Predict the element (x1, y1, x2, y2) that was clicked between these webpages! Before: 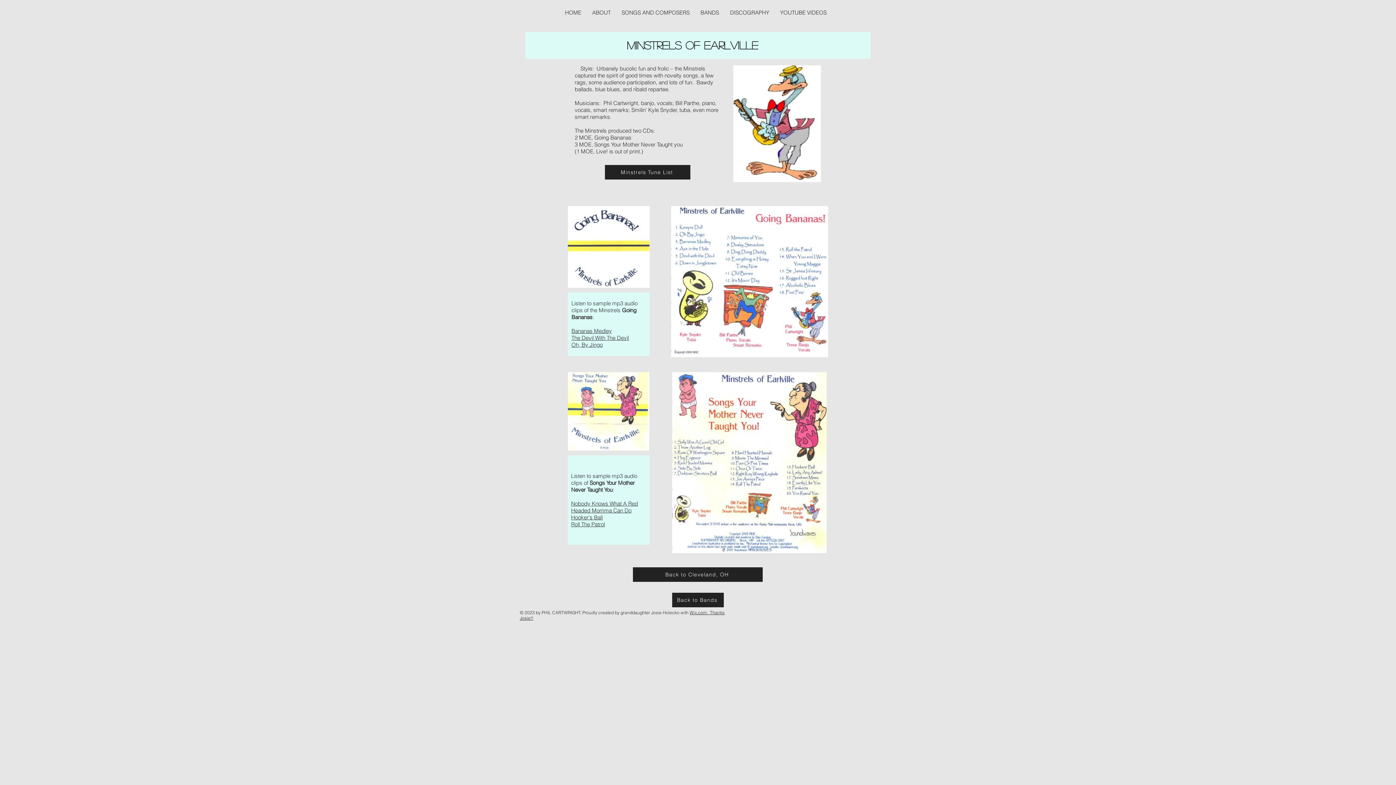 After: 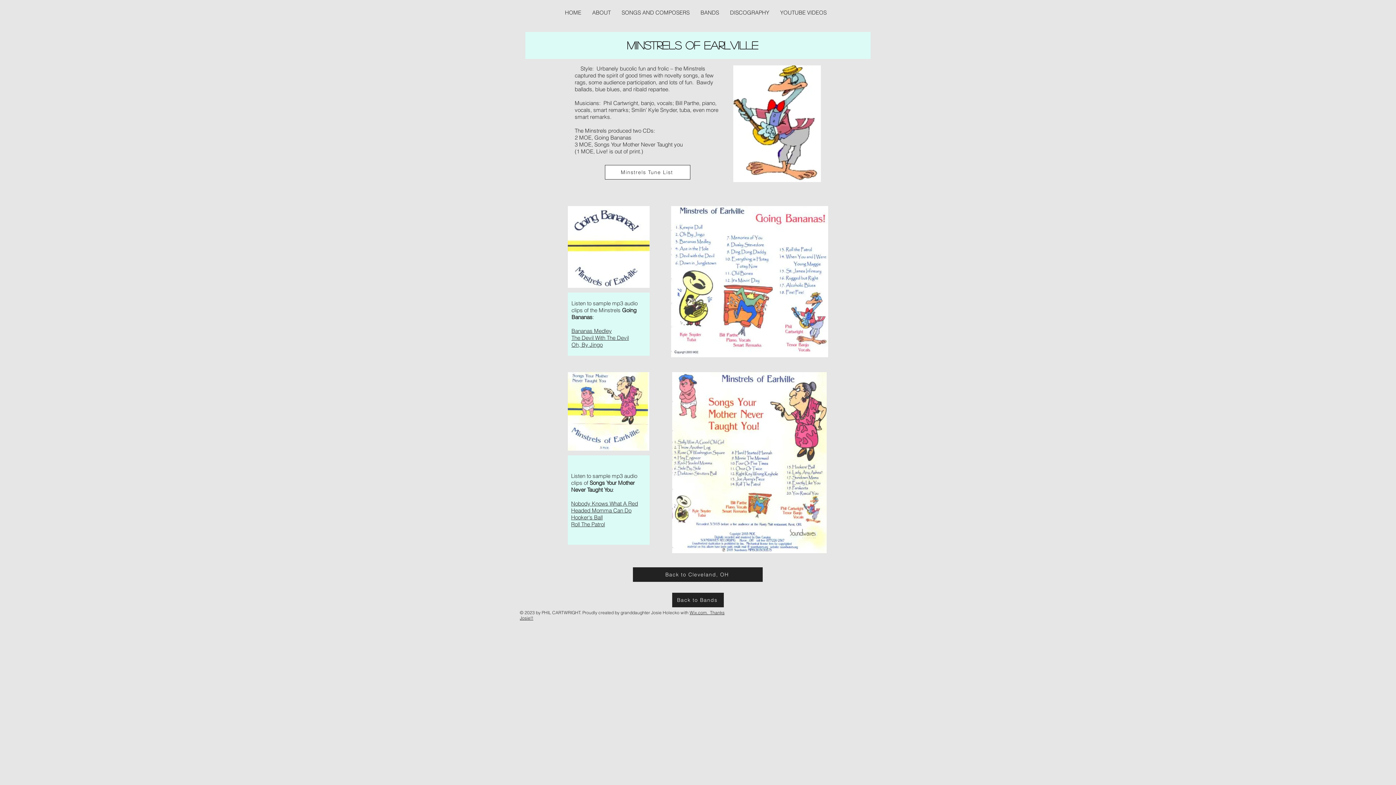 Action: bbox: (605, 165, 690, 179) label: Minstrels Tune List